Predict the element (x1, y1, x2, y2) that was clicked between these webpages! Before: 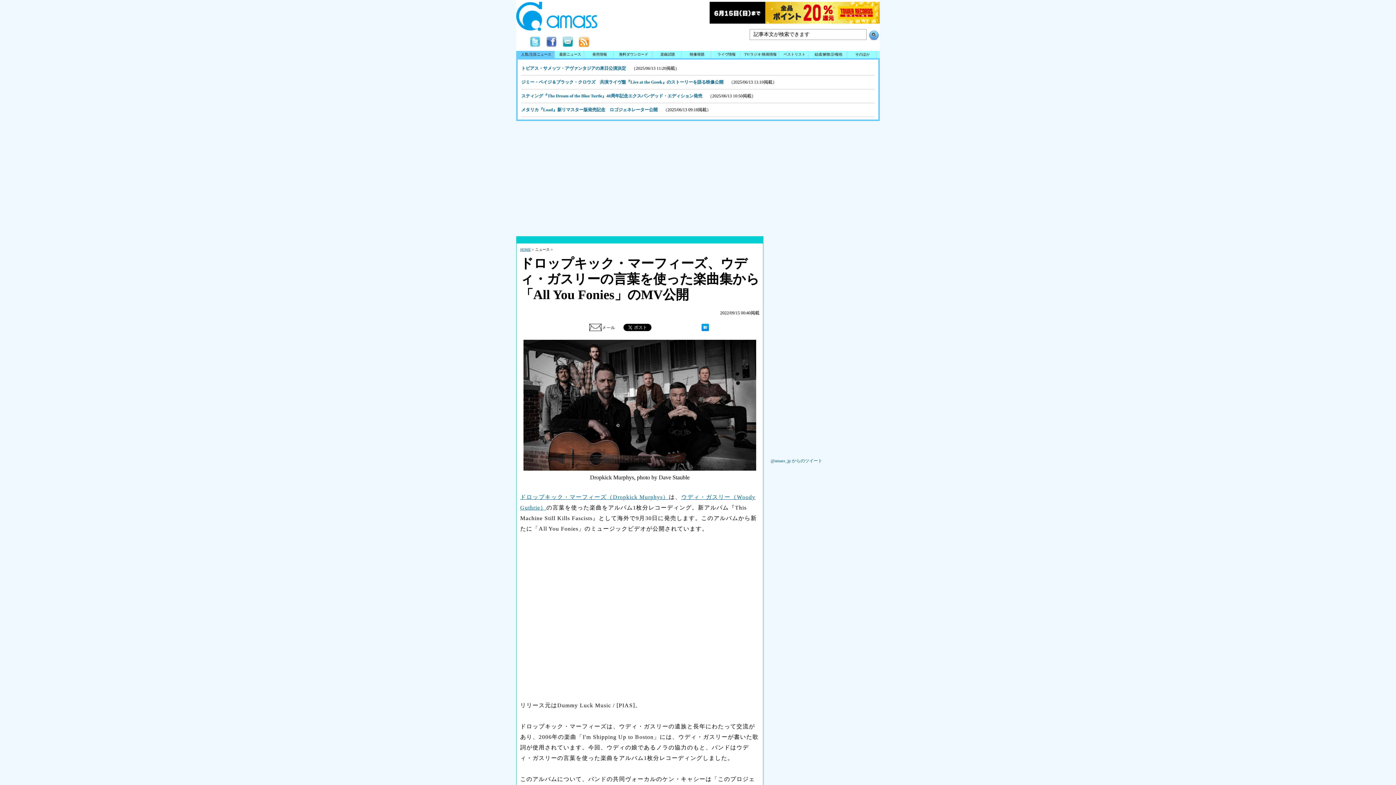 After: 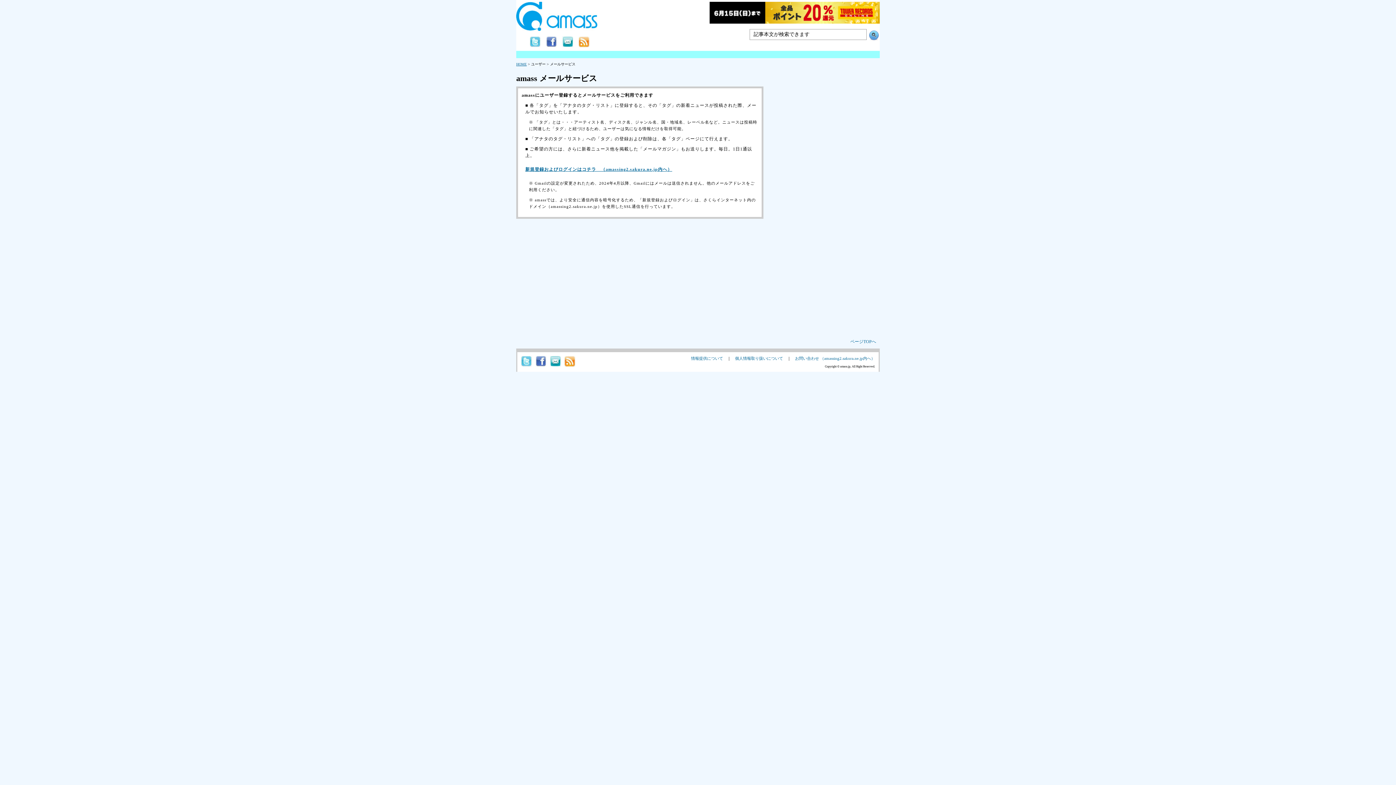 Action: bbox: (556, 43, 573, 48)